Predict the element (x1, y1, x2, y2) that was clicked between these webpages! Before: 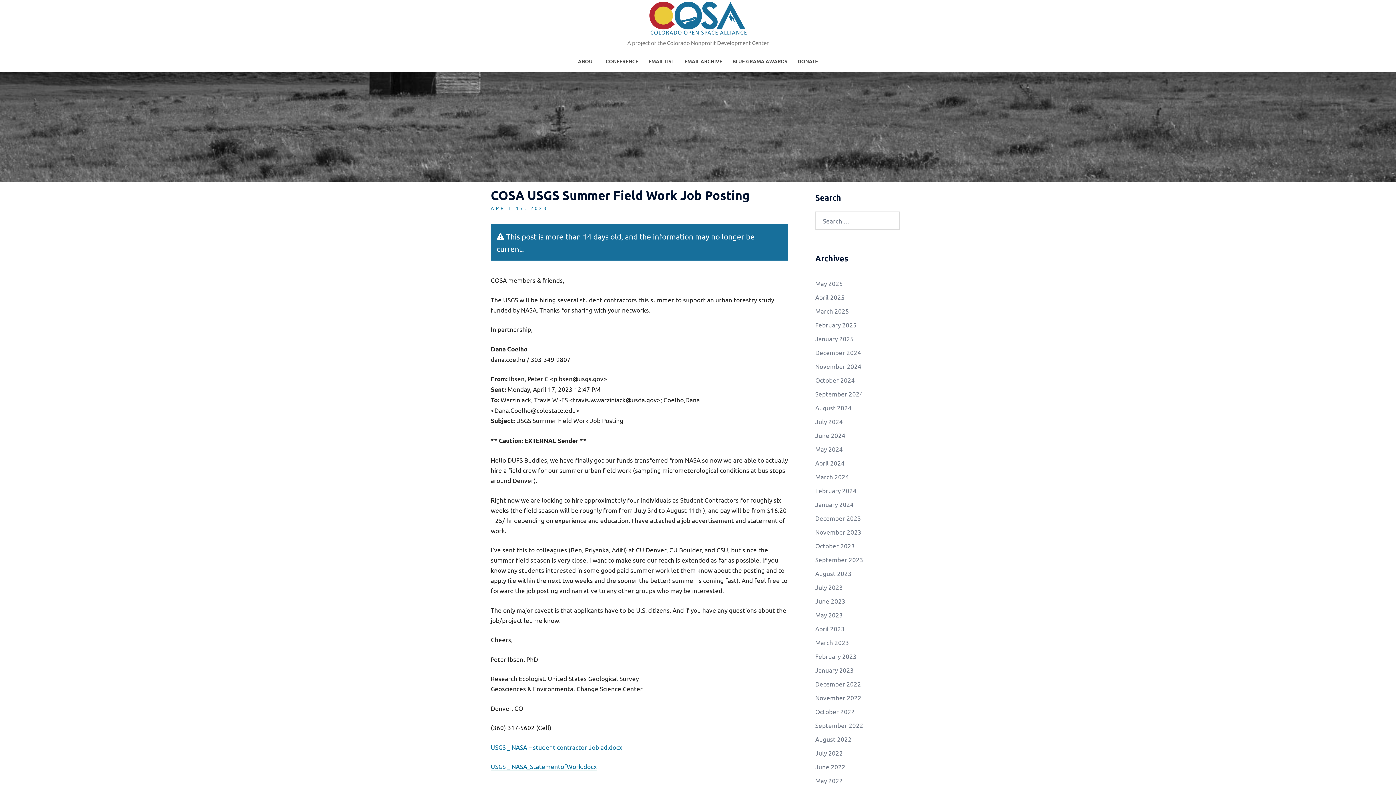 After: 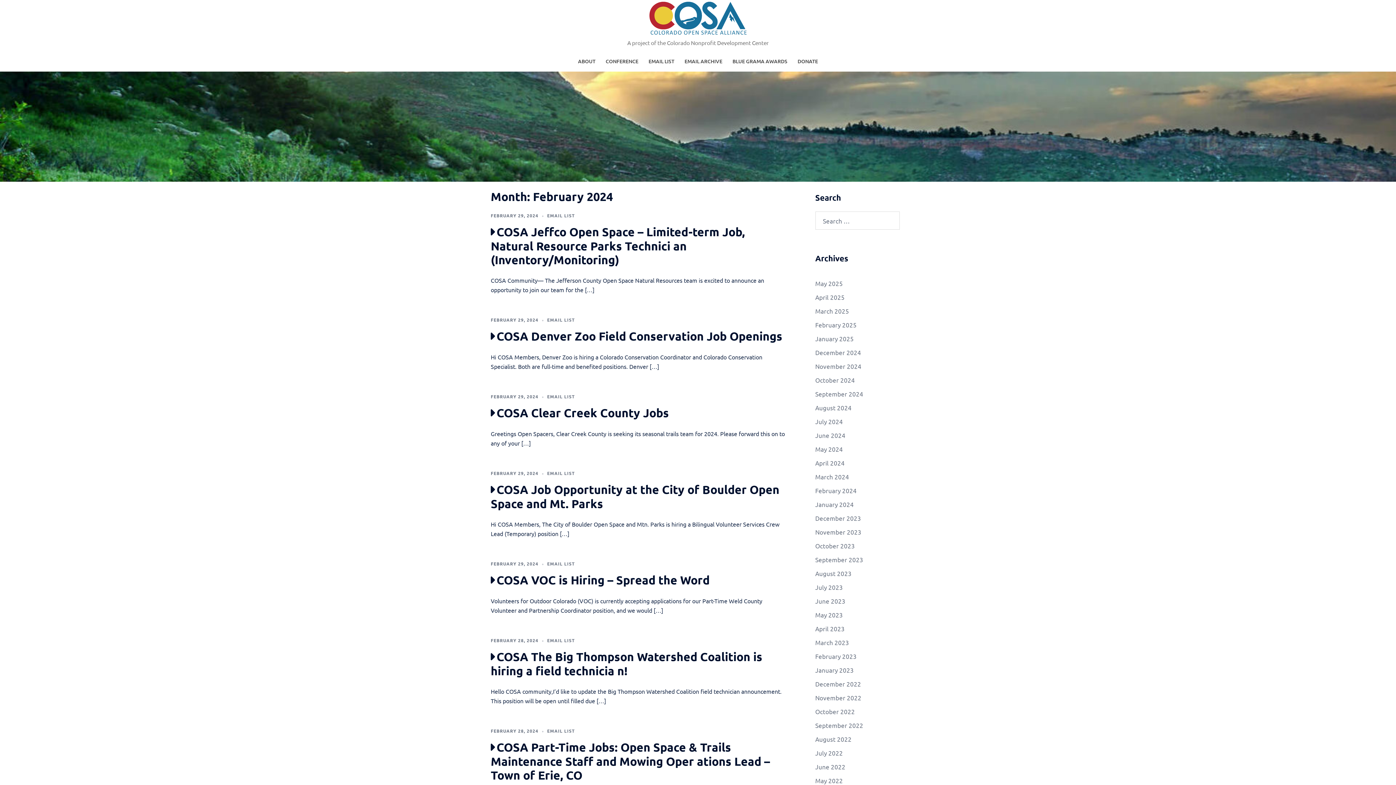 Action: label: February 2024 bbox: (815, 486, 856, 494)